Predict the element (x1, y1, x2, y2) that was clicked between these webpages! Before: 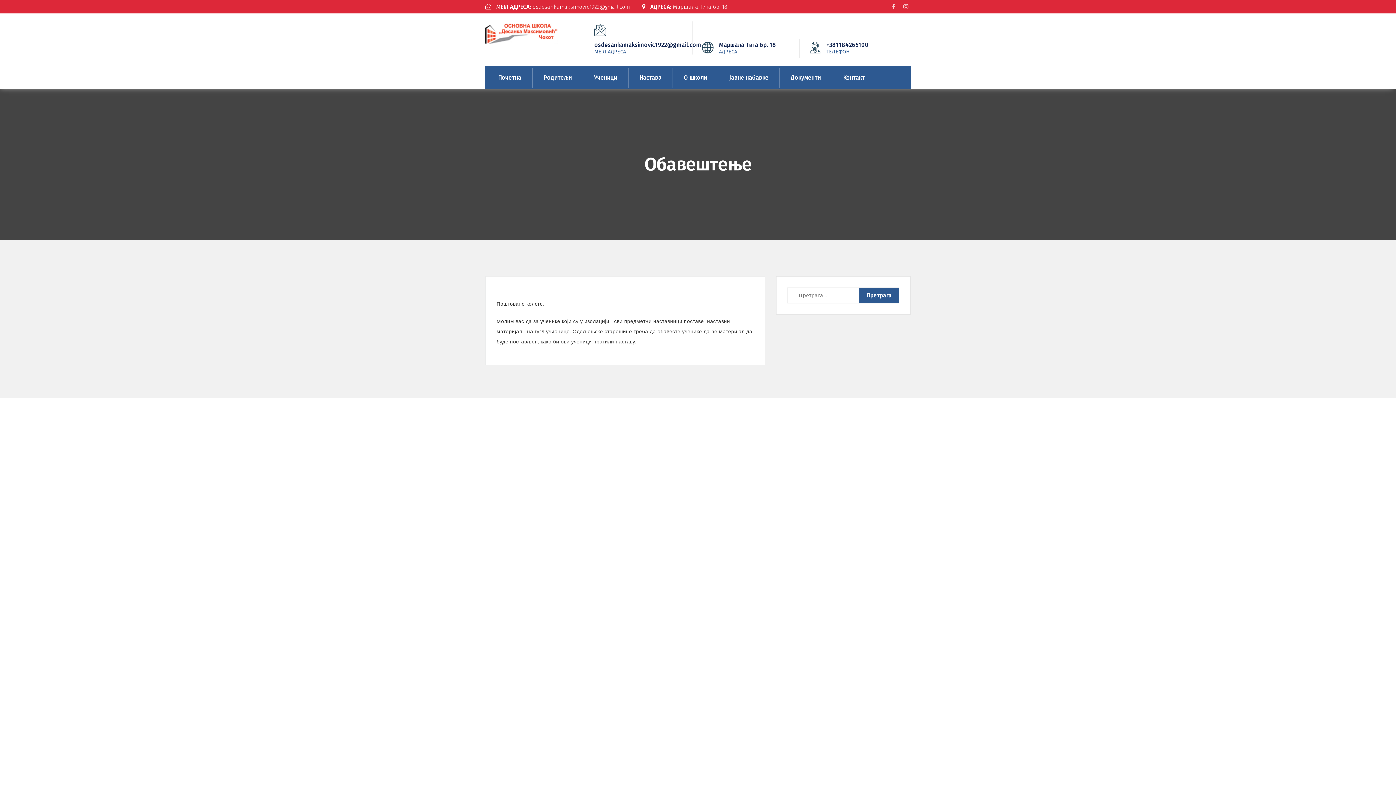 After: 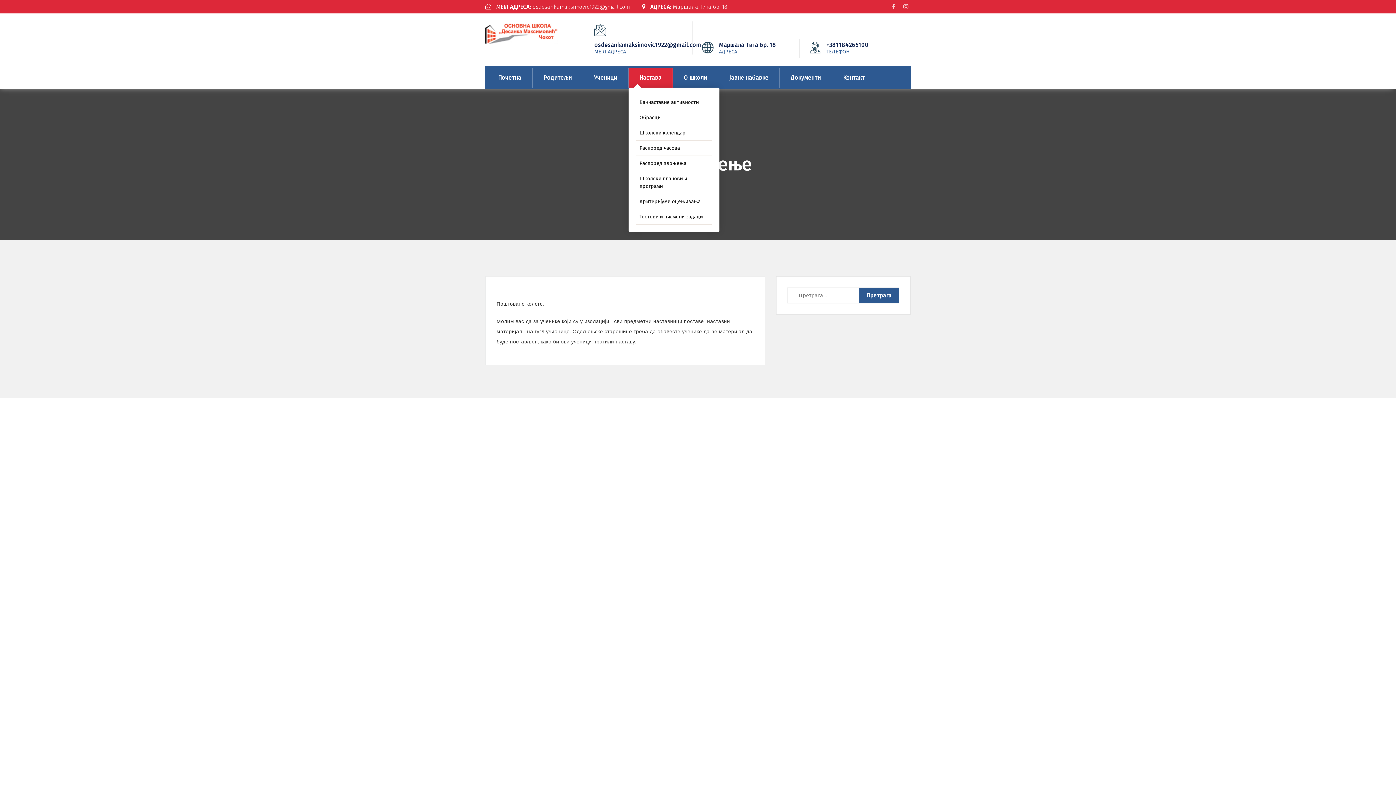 Action: bbox: (628, 68, 673, 87) label: Настава